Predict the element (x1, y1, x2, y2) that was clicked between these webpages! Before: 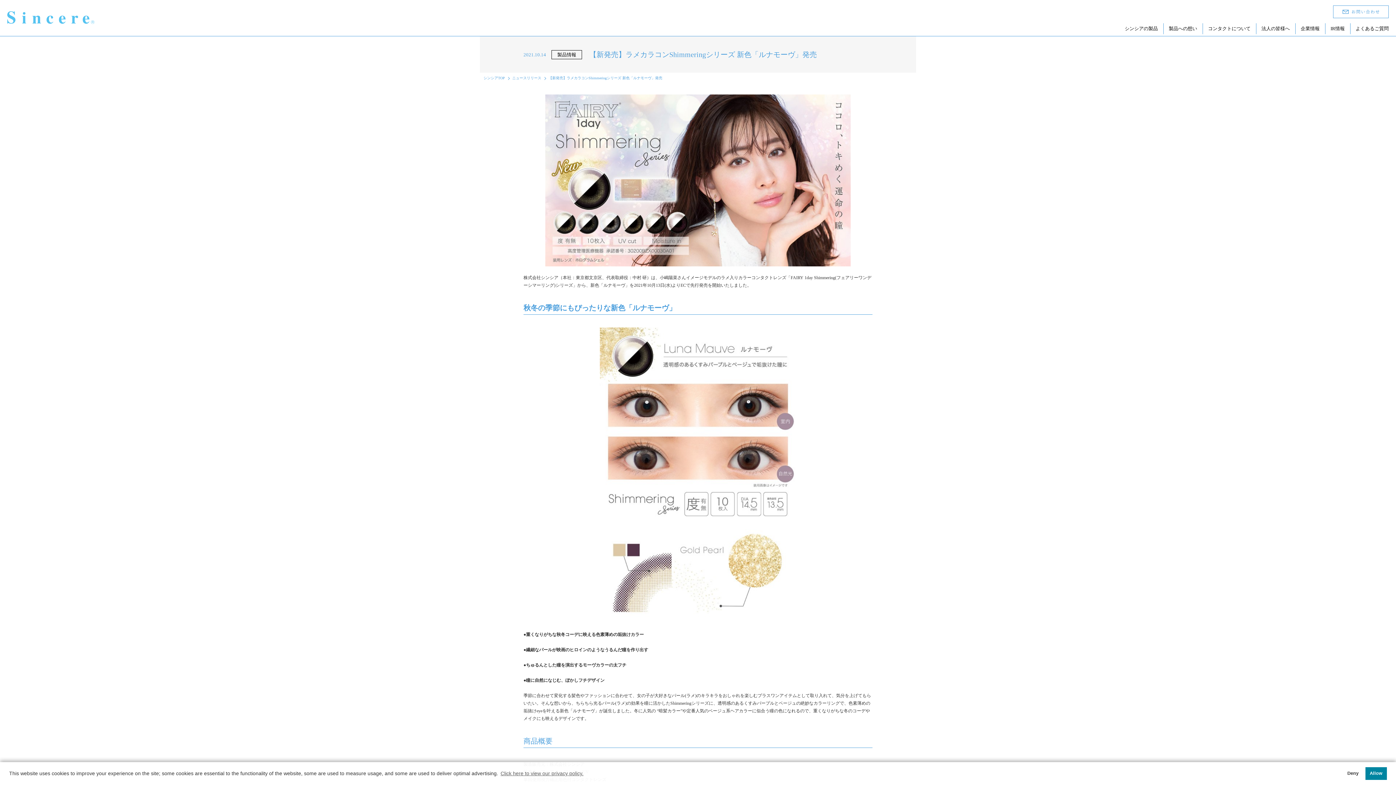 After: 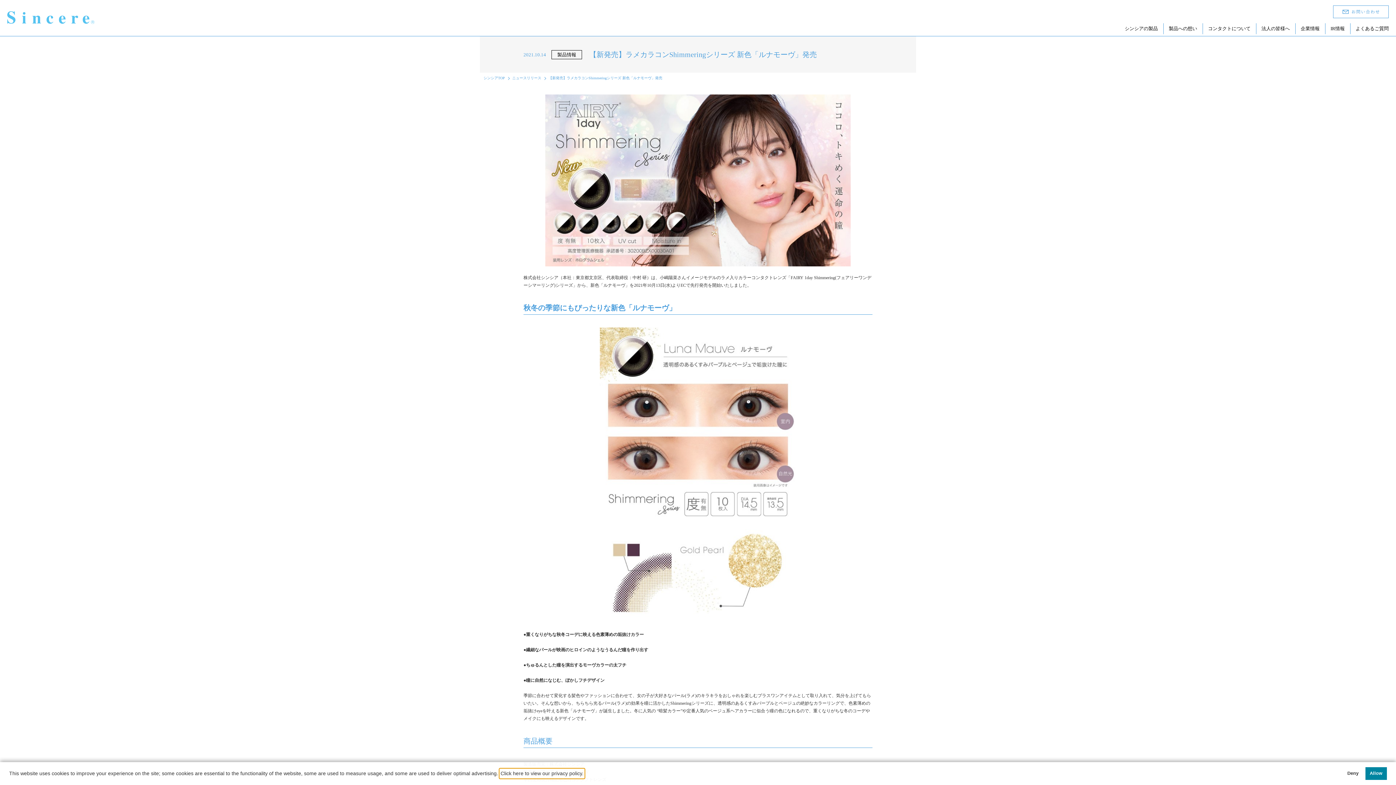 Action: bbox: (499, 769, 584, 778) label: learn more about cookies